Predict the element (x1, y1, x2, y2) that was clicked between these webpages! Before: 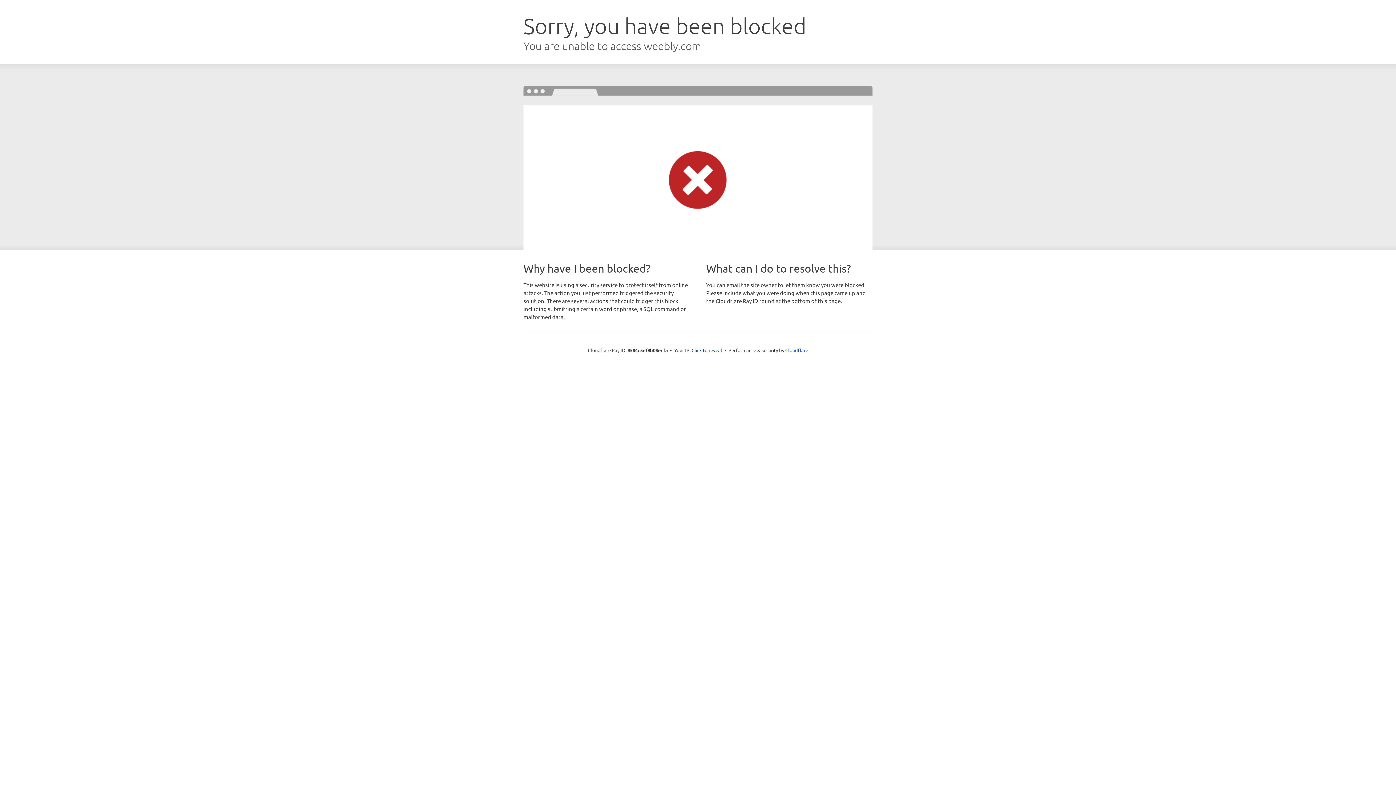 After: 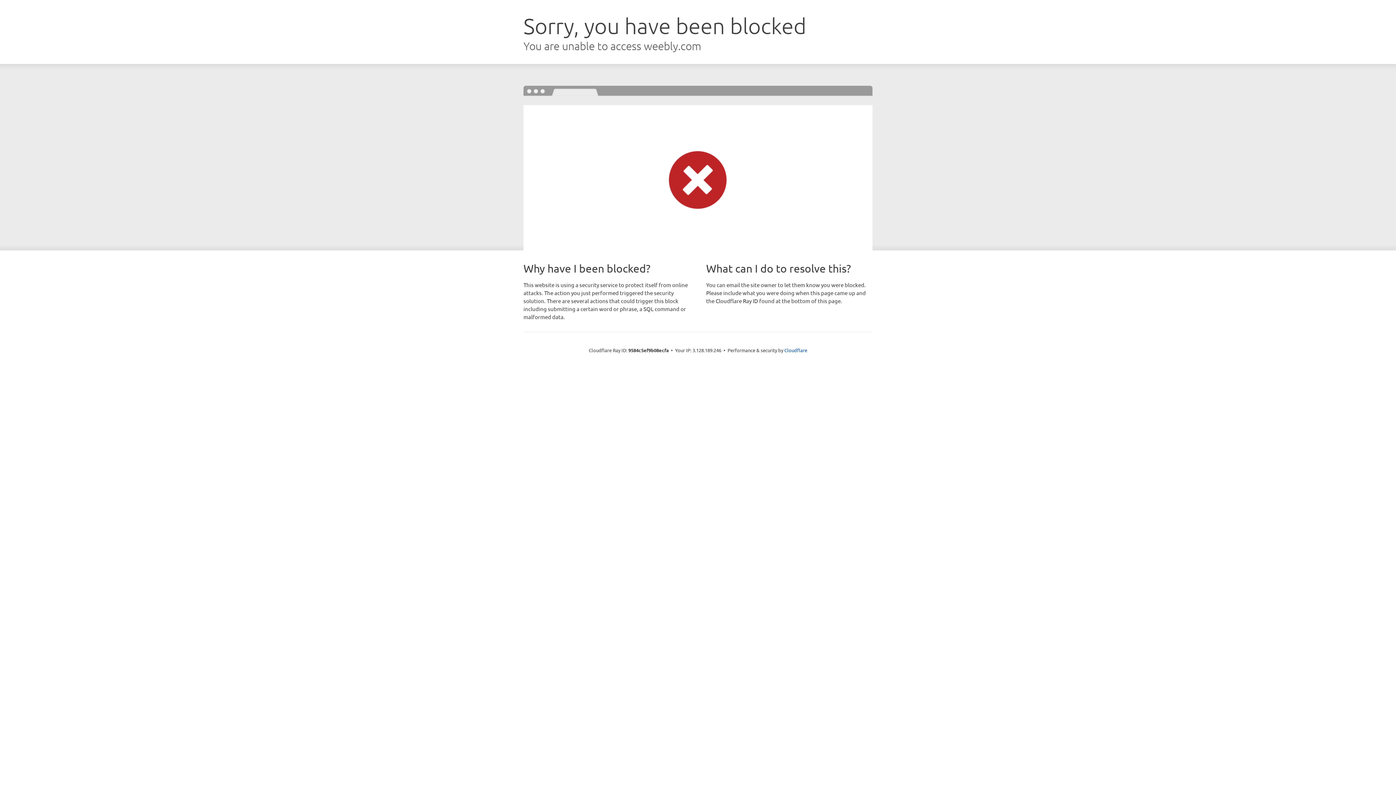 Action: label: Click to reveal bbox: (691, 346, 722, 353)